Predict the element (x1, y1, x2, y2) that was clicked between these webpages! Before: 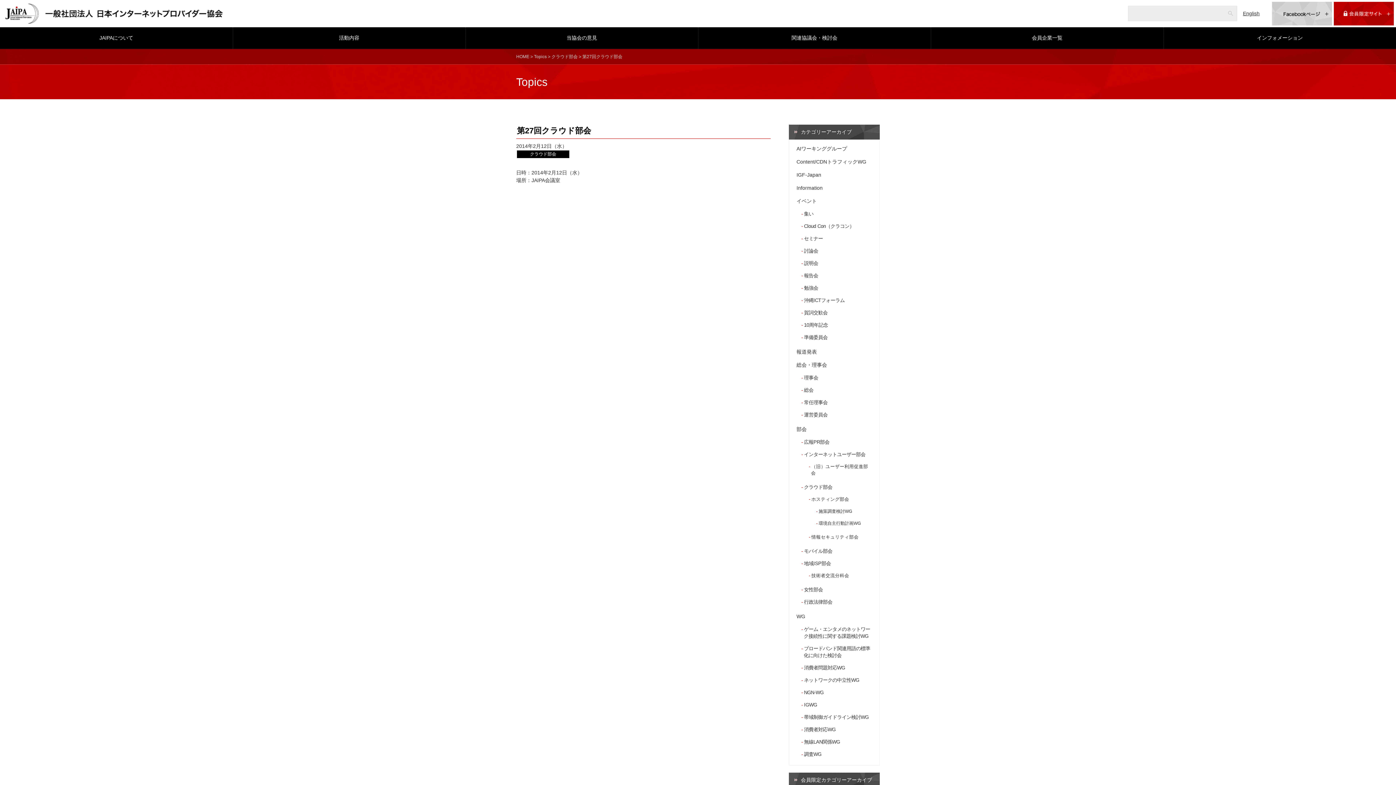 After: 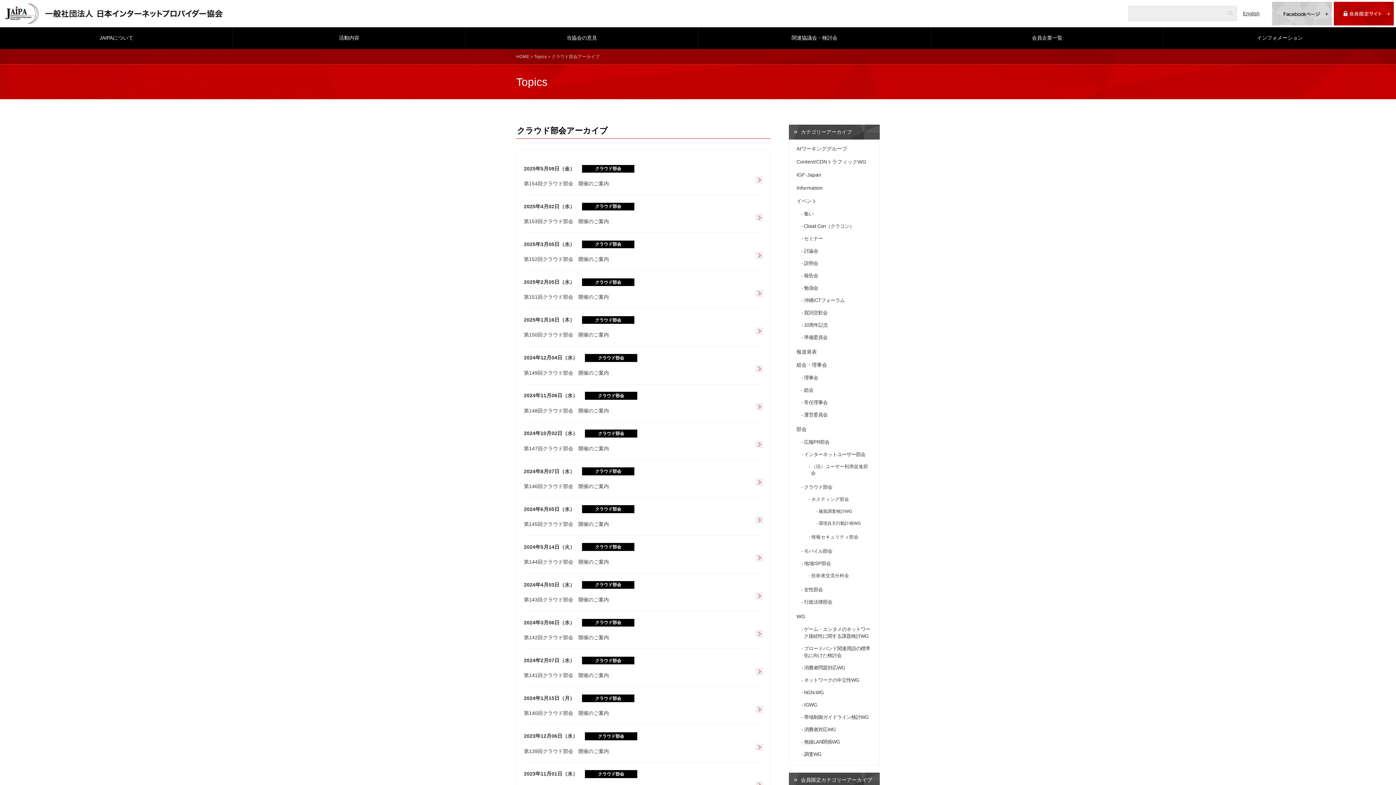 Action: label: クラウド部会 bbox: (804, 484, 872, 490)